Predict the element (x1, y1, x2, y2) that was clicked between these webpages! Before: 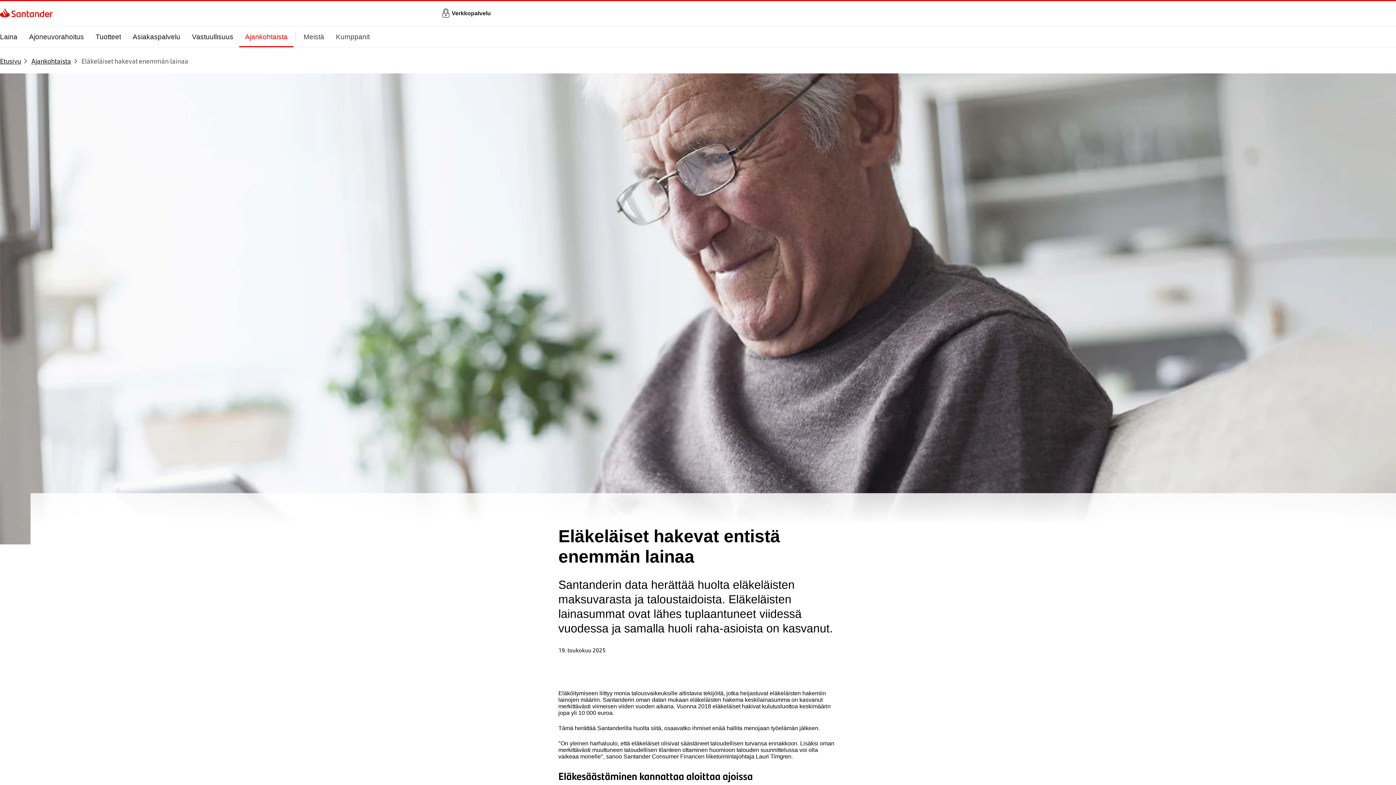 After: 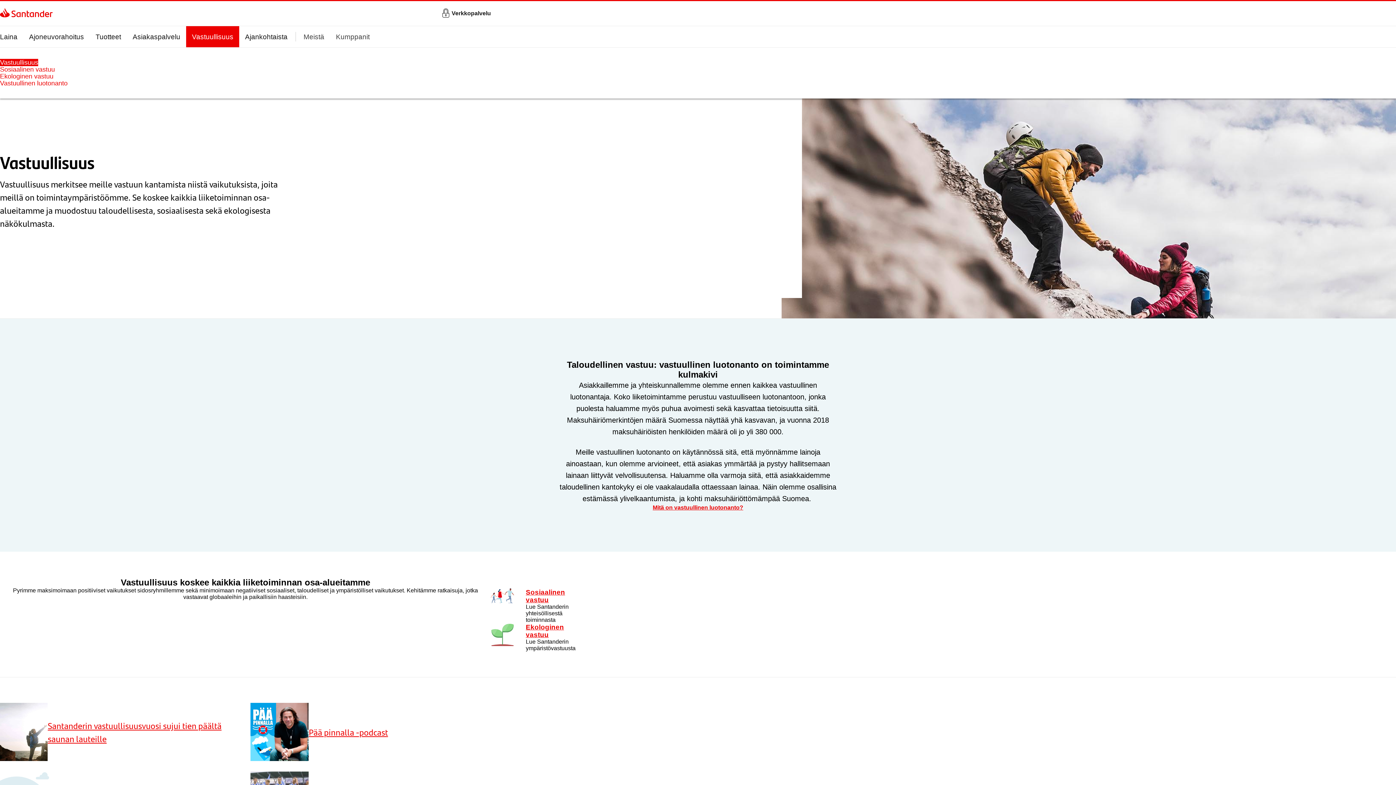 Action: label: Vastuullisuus bbox: (186, 26, 239, 47)